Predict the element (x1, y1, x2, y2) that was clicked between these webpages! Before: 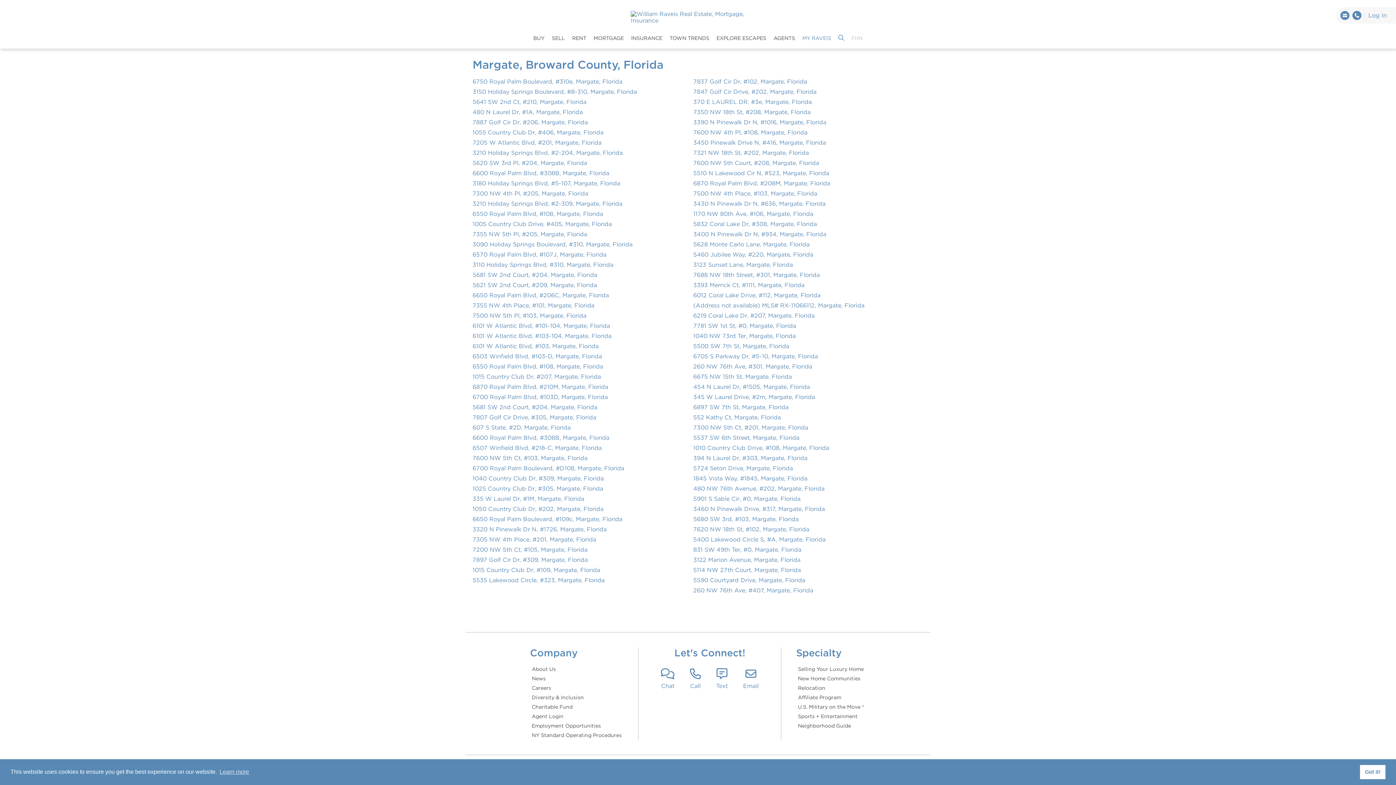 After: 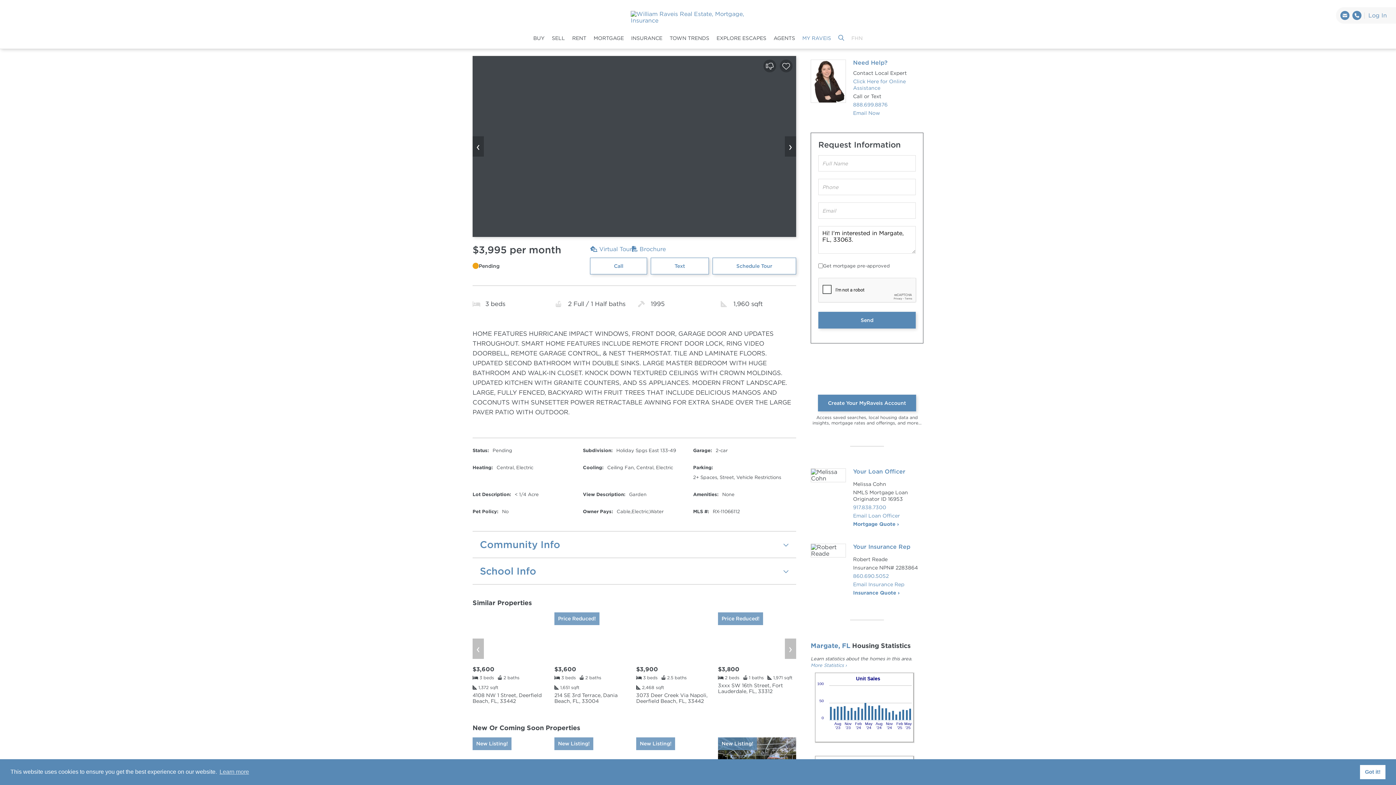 Action: label: (Address not available) MLS# RX-11066112, Margate, Florida bbox: (693, 300, 864, 309)